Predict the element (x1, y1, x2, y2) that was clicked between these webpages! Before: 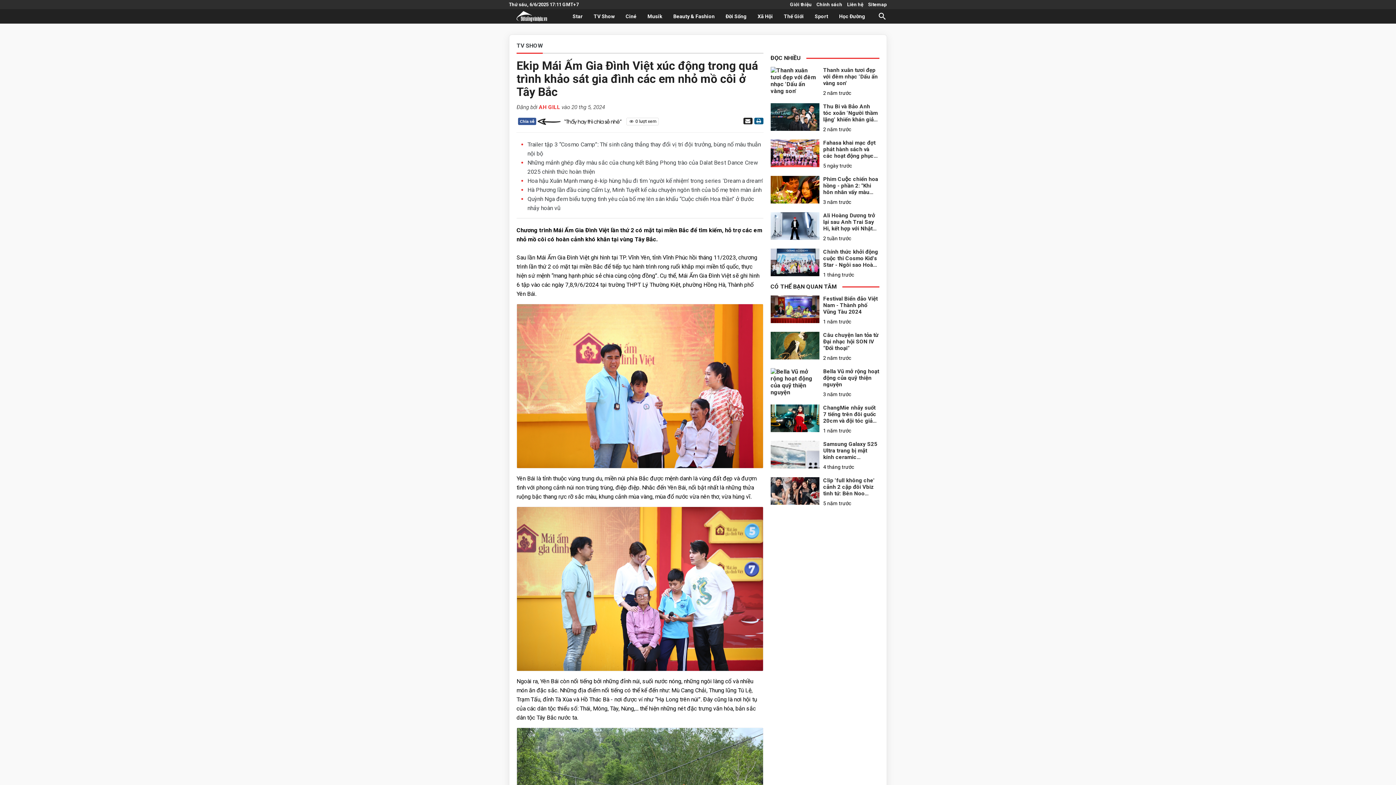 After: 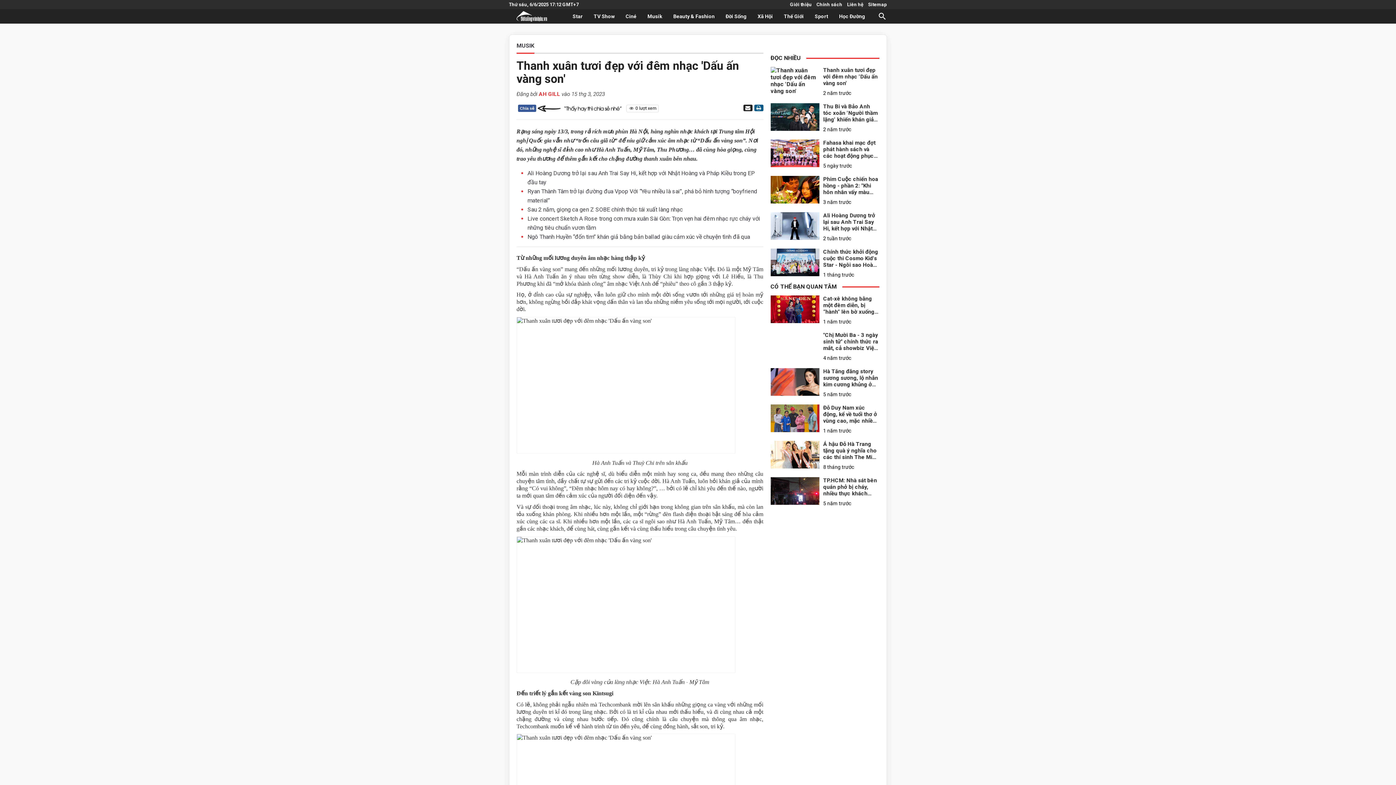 Action: bbox: (770, 66, 819, 94)